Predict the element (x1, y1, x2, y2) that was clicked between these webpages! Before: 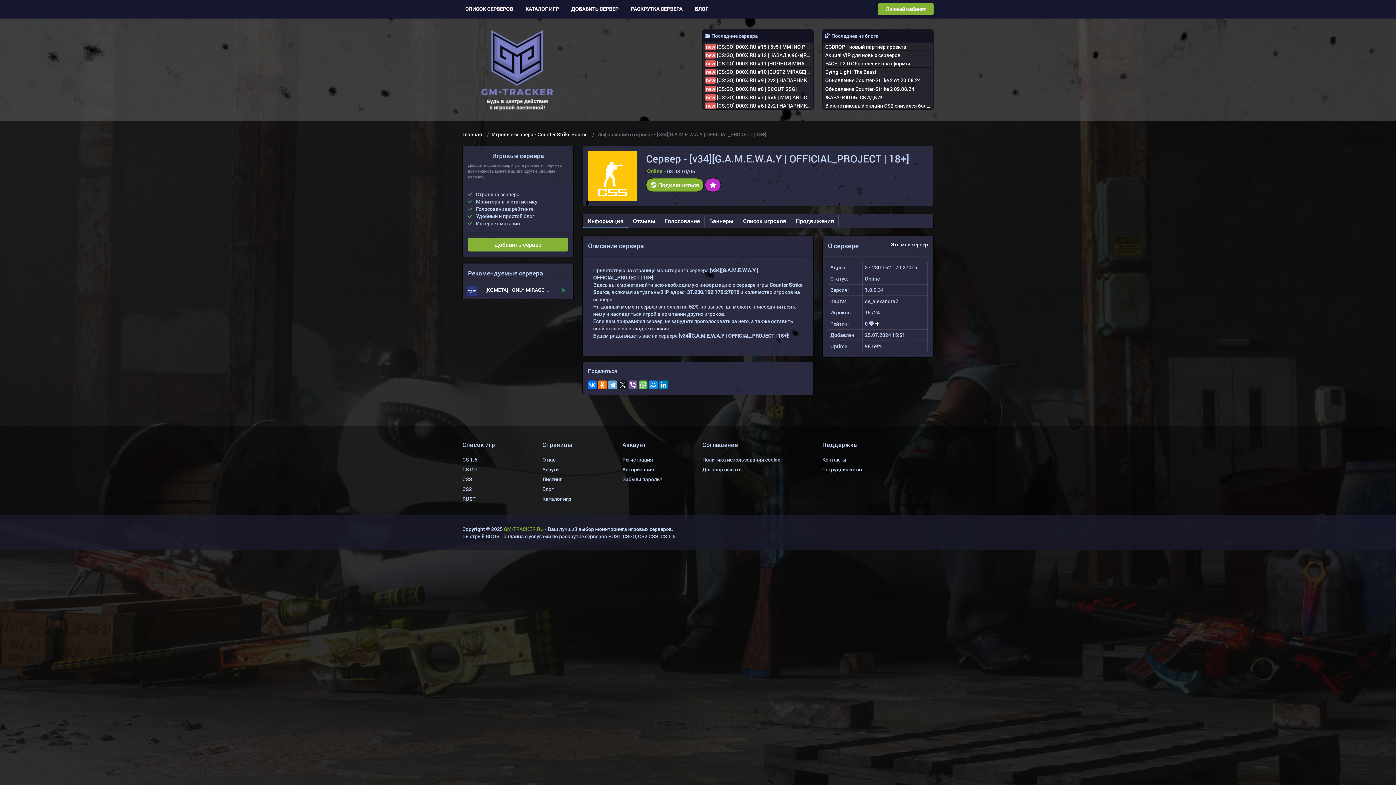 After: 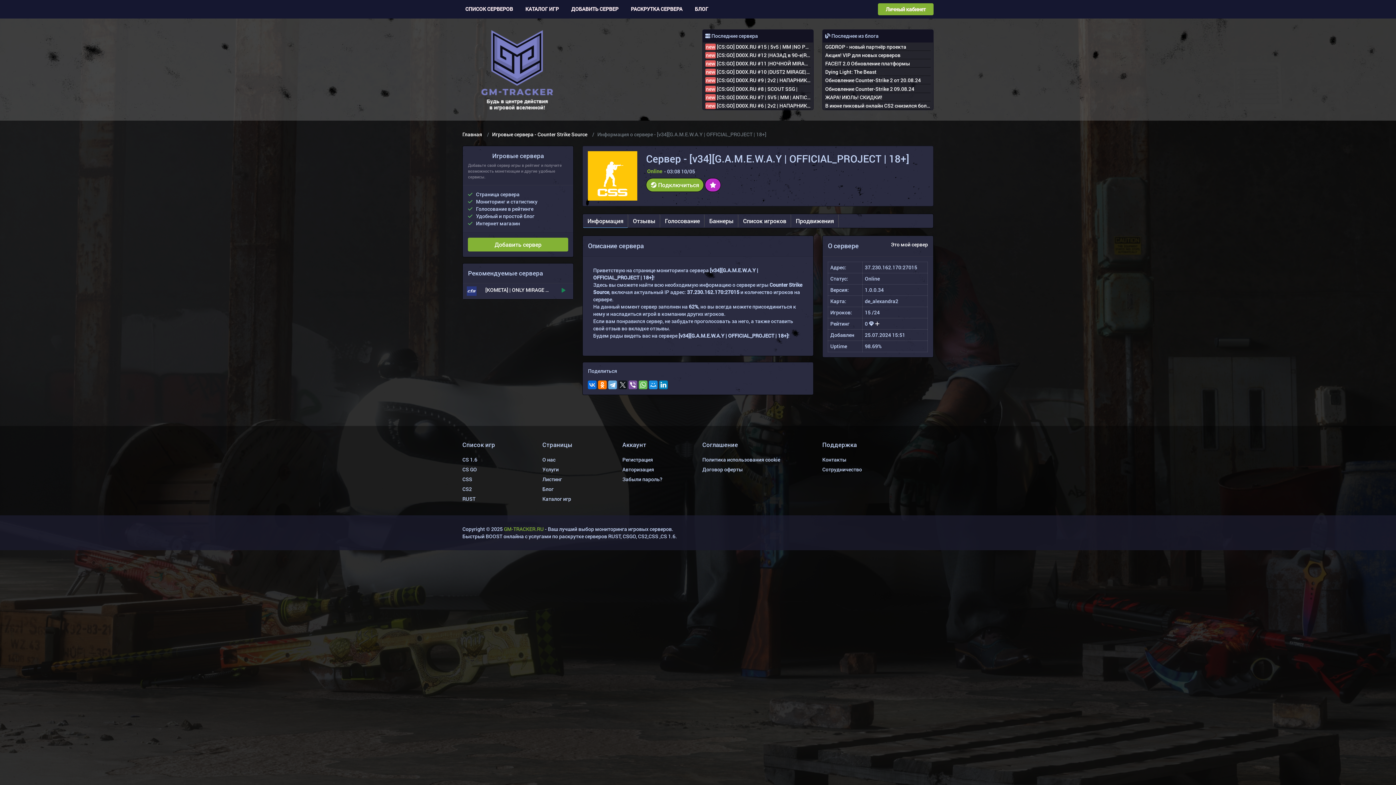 Action: bbox: (588, 380, 596, 389)